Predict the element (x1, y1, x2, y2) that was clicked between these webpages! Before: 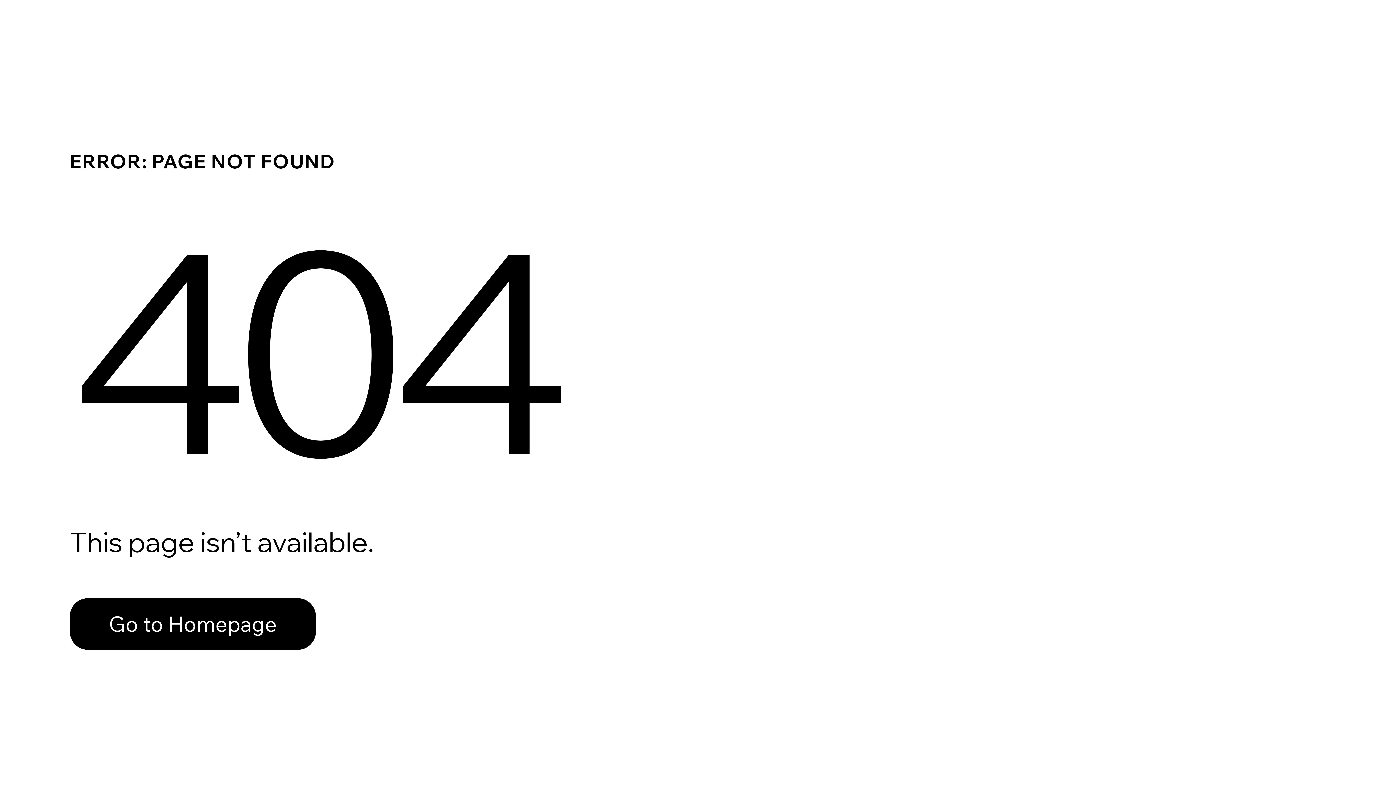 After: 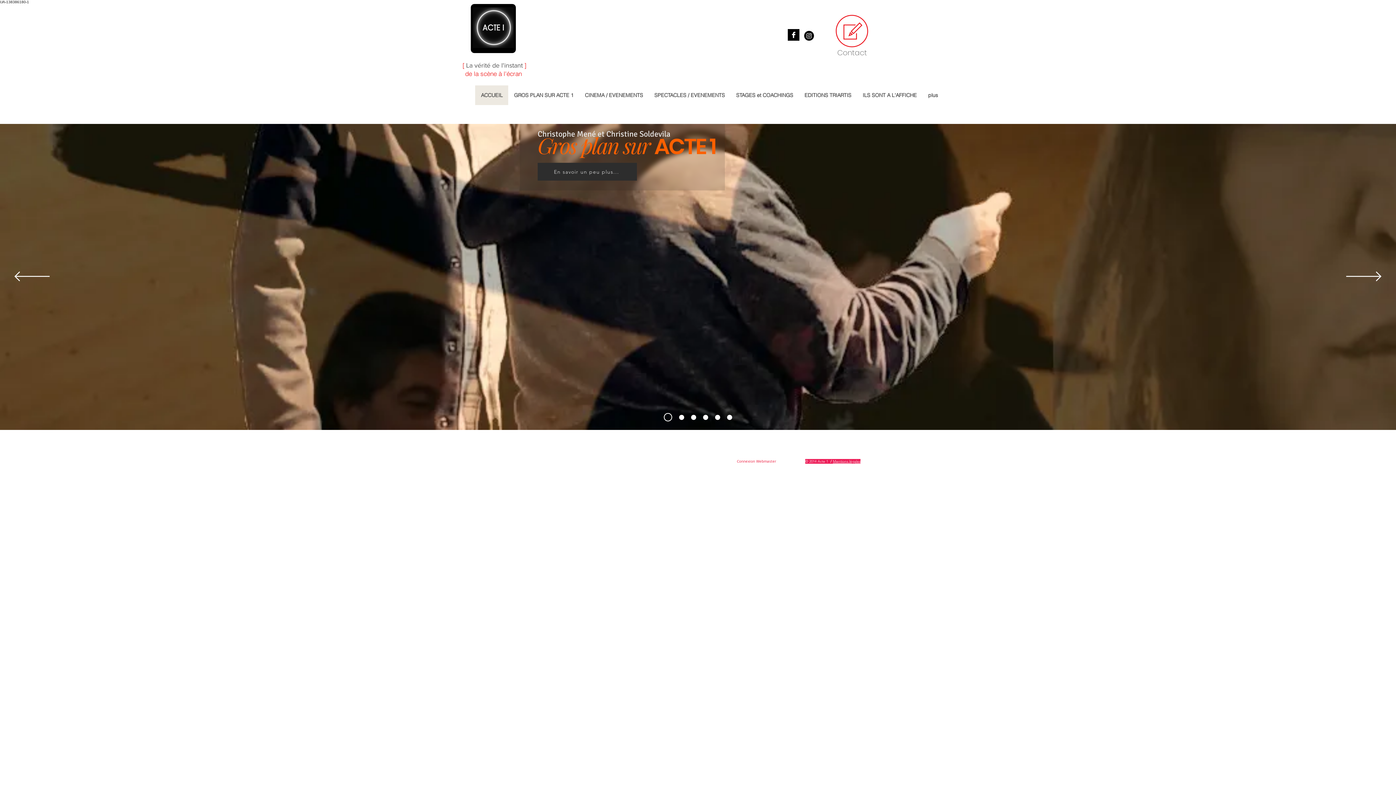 Action: label: Go to Homepage bbox: (69, 598, 316, 650)